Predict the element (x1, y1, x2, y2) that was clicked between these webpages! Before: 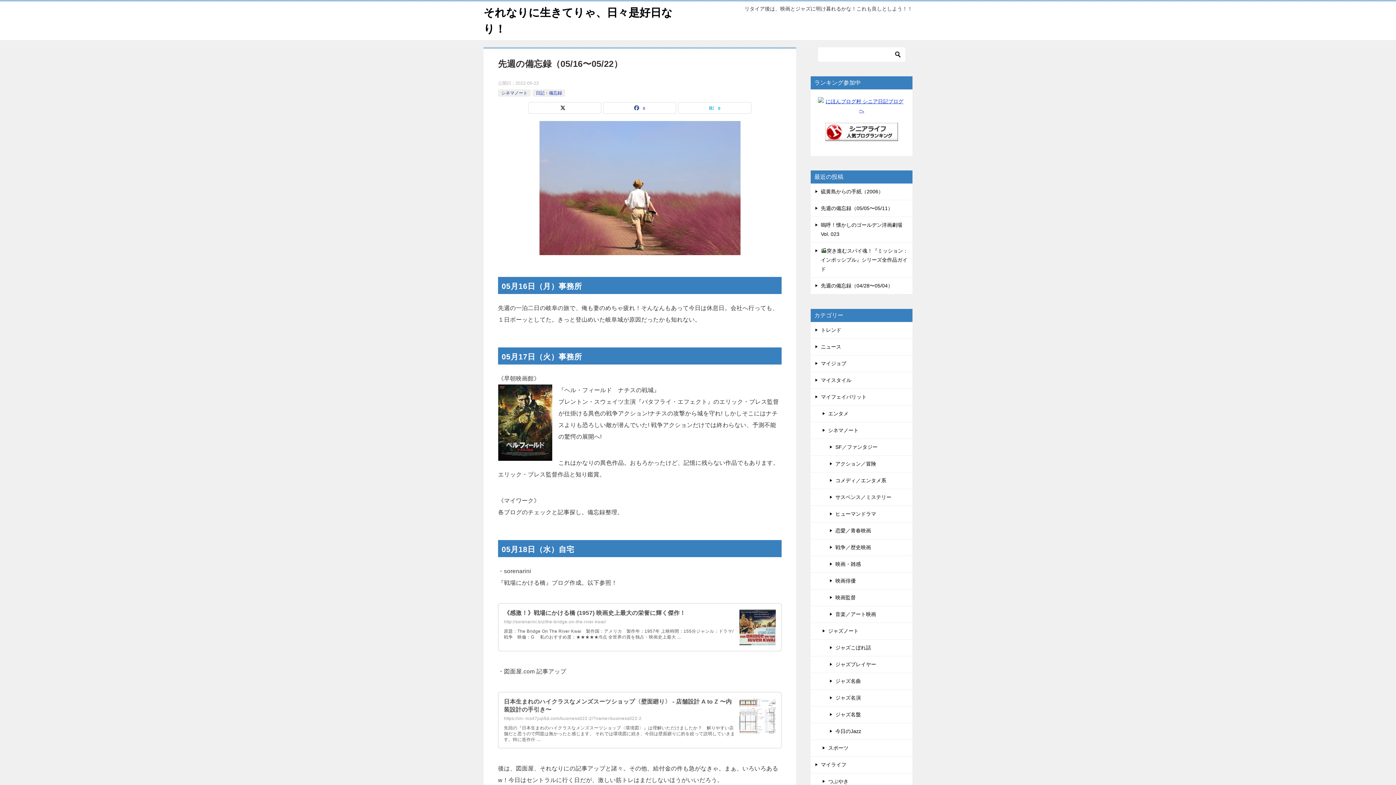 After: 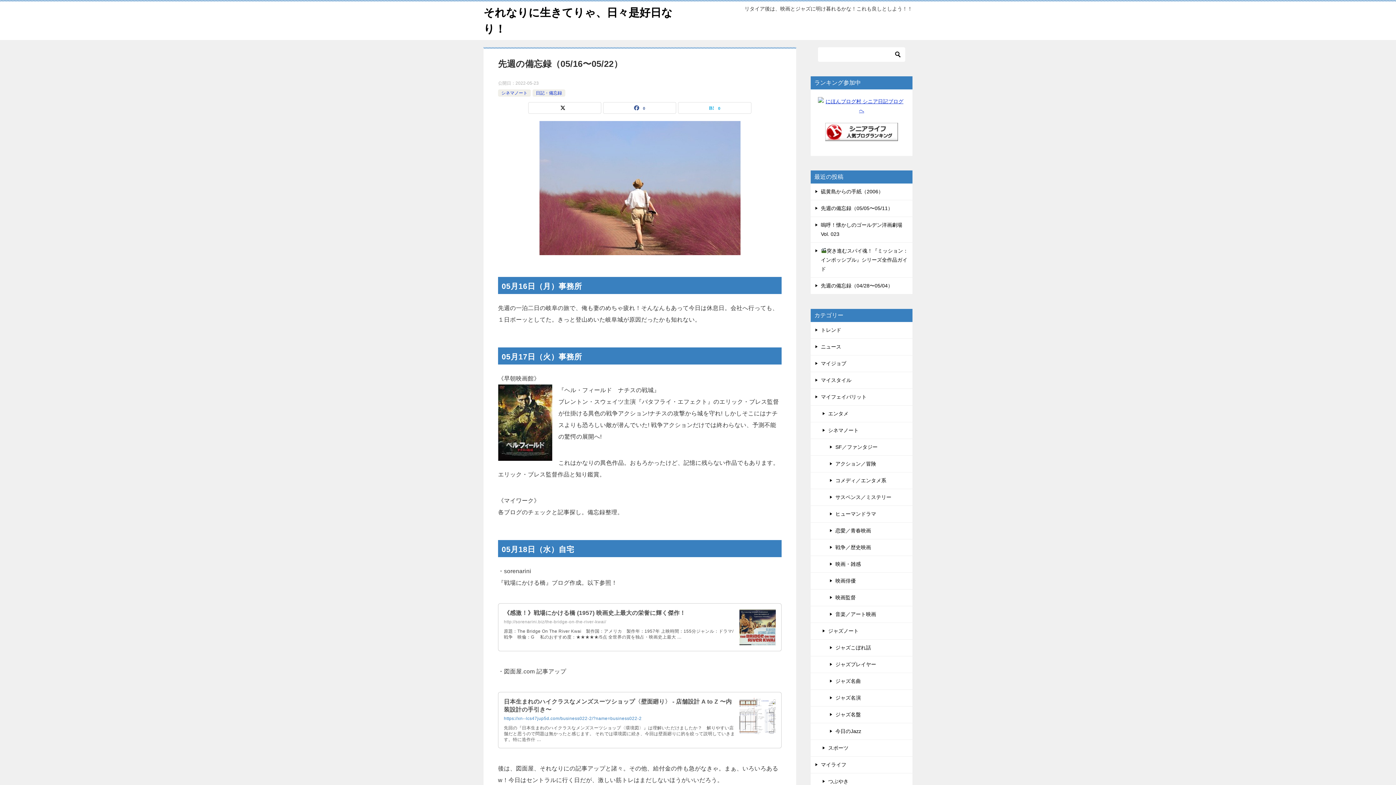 Action: label: https://xn--lcs47jup5d.com/business022-2/?name=business022-2 bbox: (504, 716, 641, 721)